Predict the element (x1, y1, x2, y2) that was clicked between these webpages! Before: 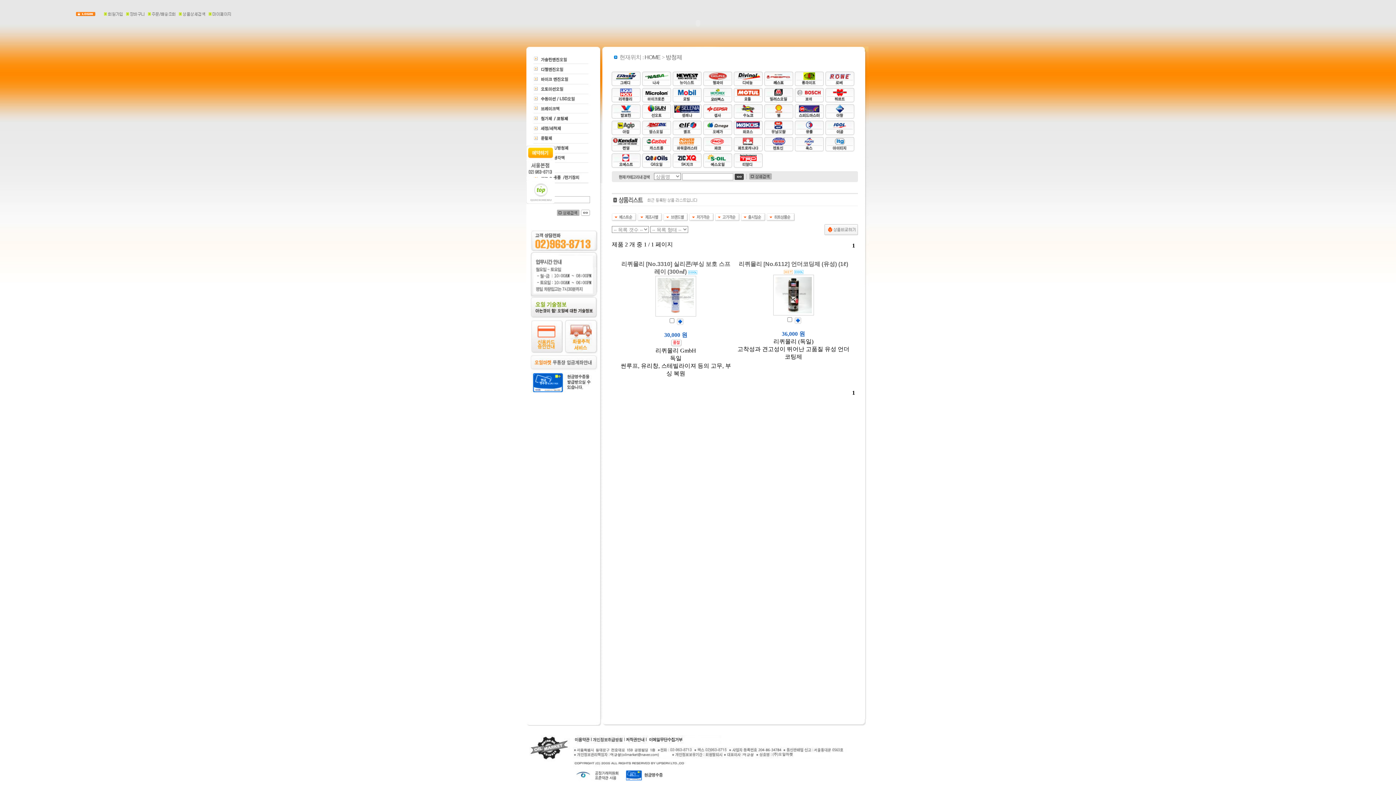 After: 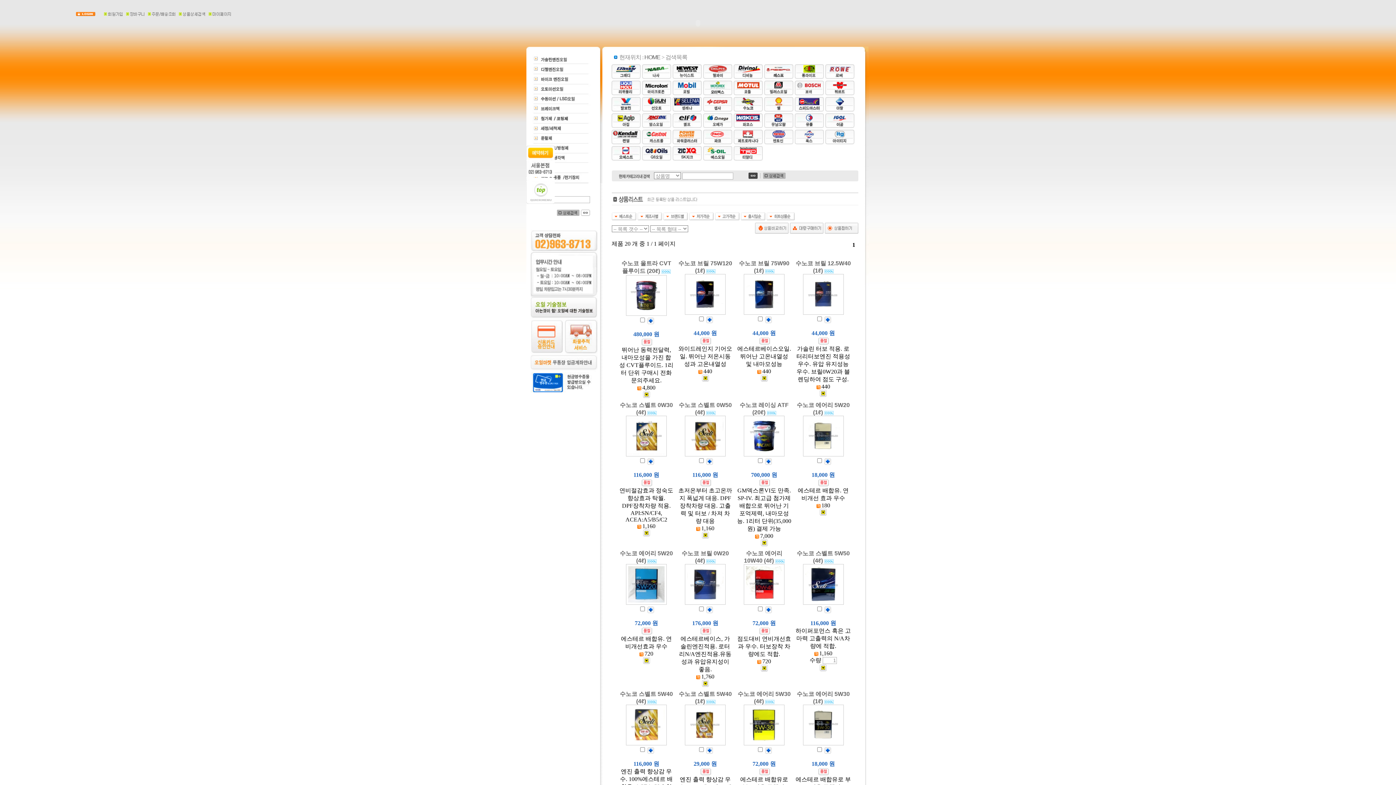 Action: bbox: (733, 114, 762, 120)